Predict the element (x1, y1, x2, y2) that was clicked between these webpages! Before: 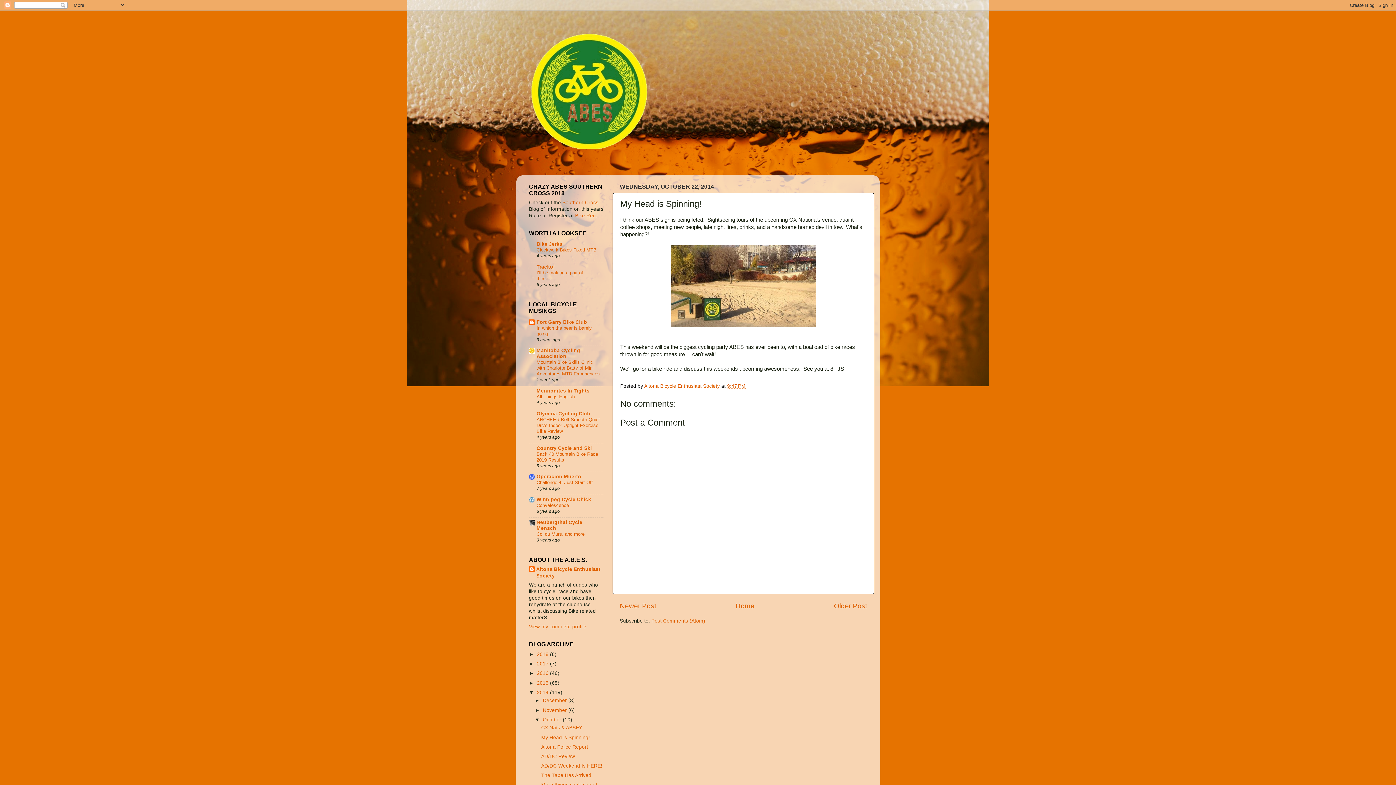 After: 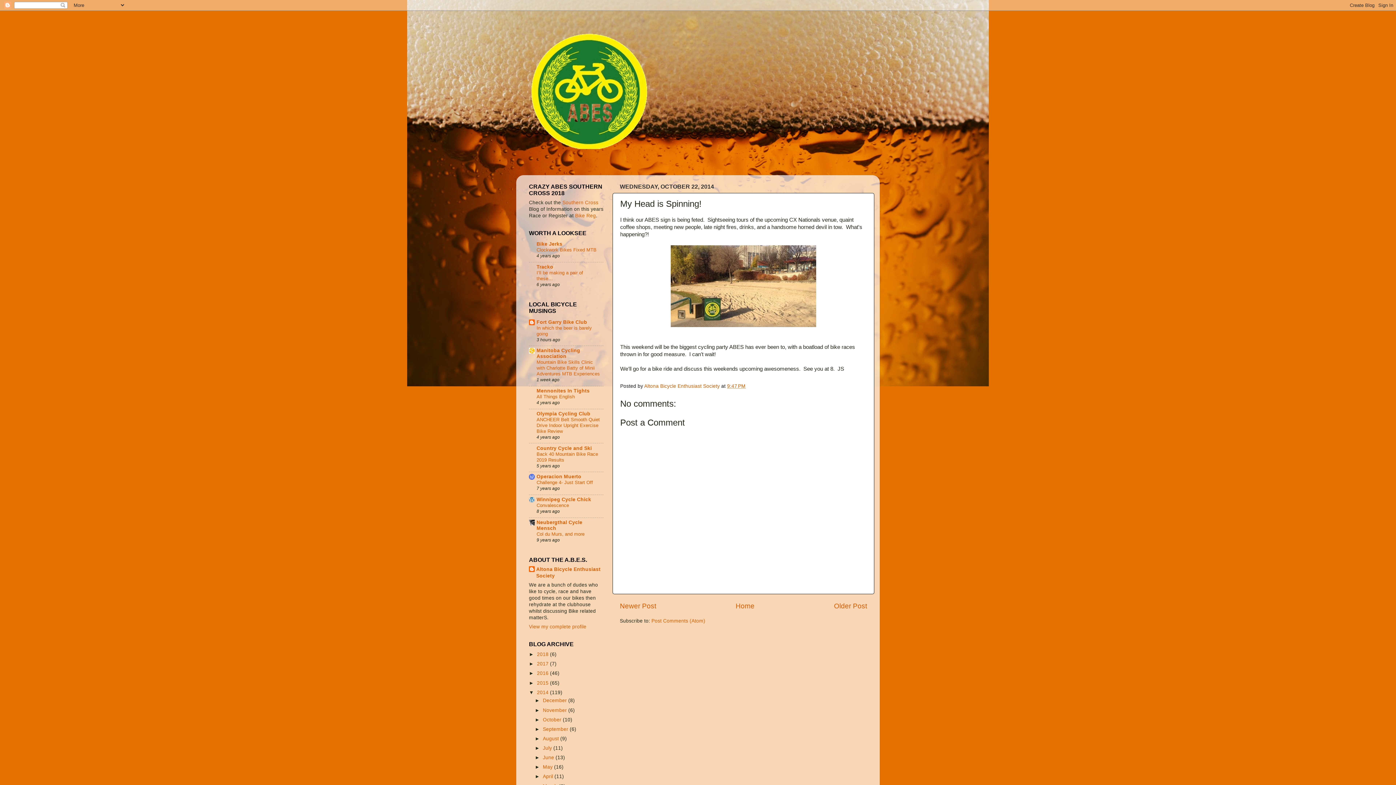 Action: label: ▼   bbox: (534, 717, 542, 722)